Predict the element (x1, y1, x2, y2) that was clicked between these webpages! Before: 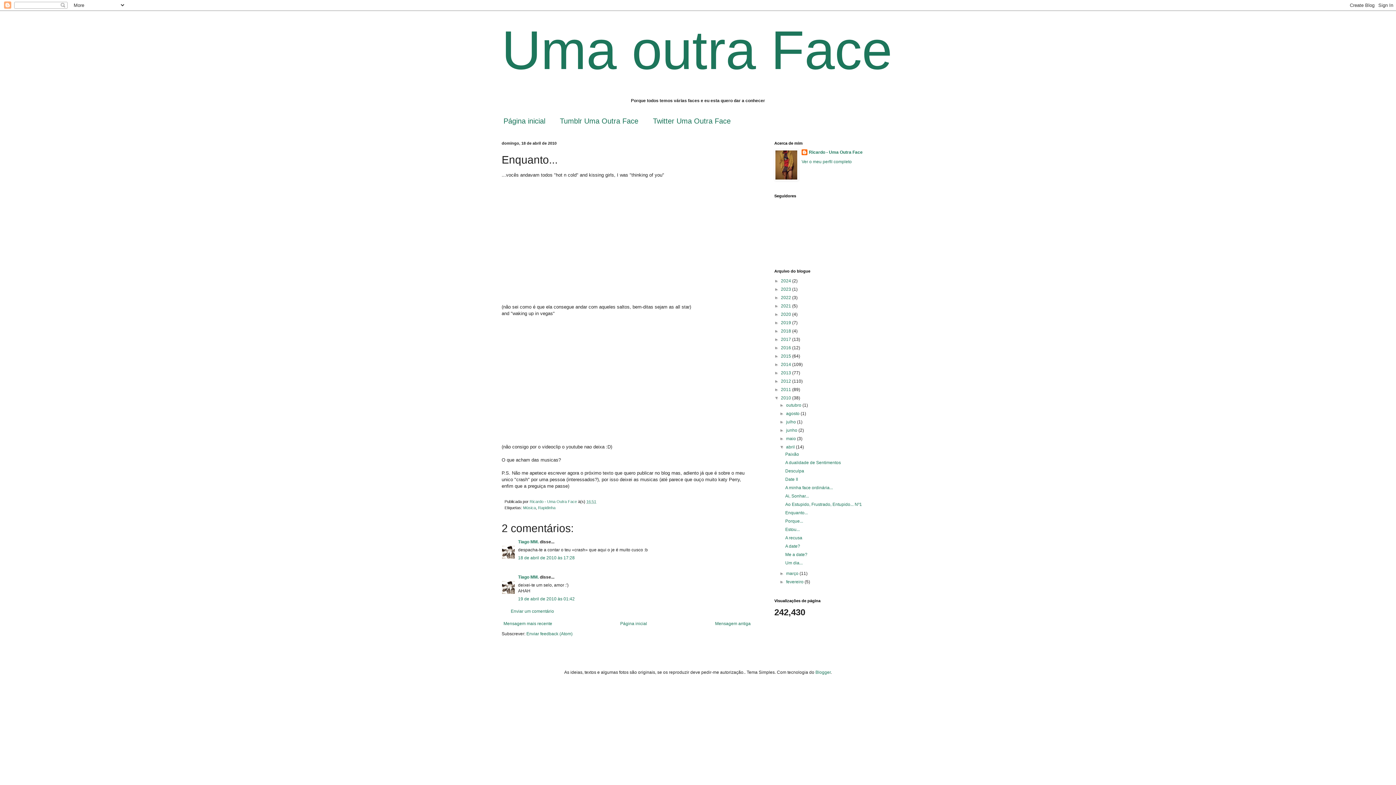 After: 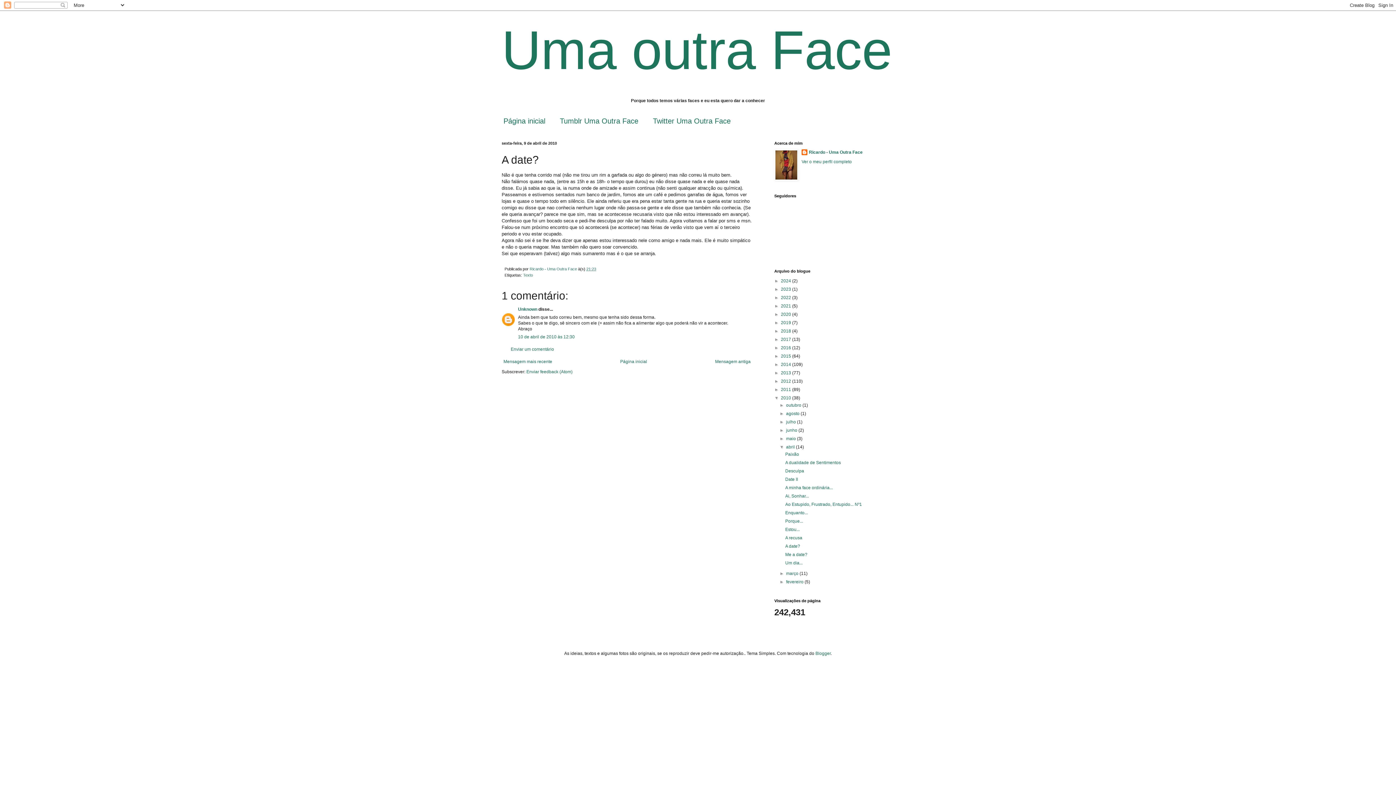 Action: bbox: (785, 544, 800, 549) label: A date?